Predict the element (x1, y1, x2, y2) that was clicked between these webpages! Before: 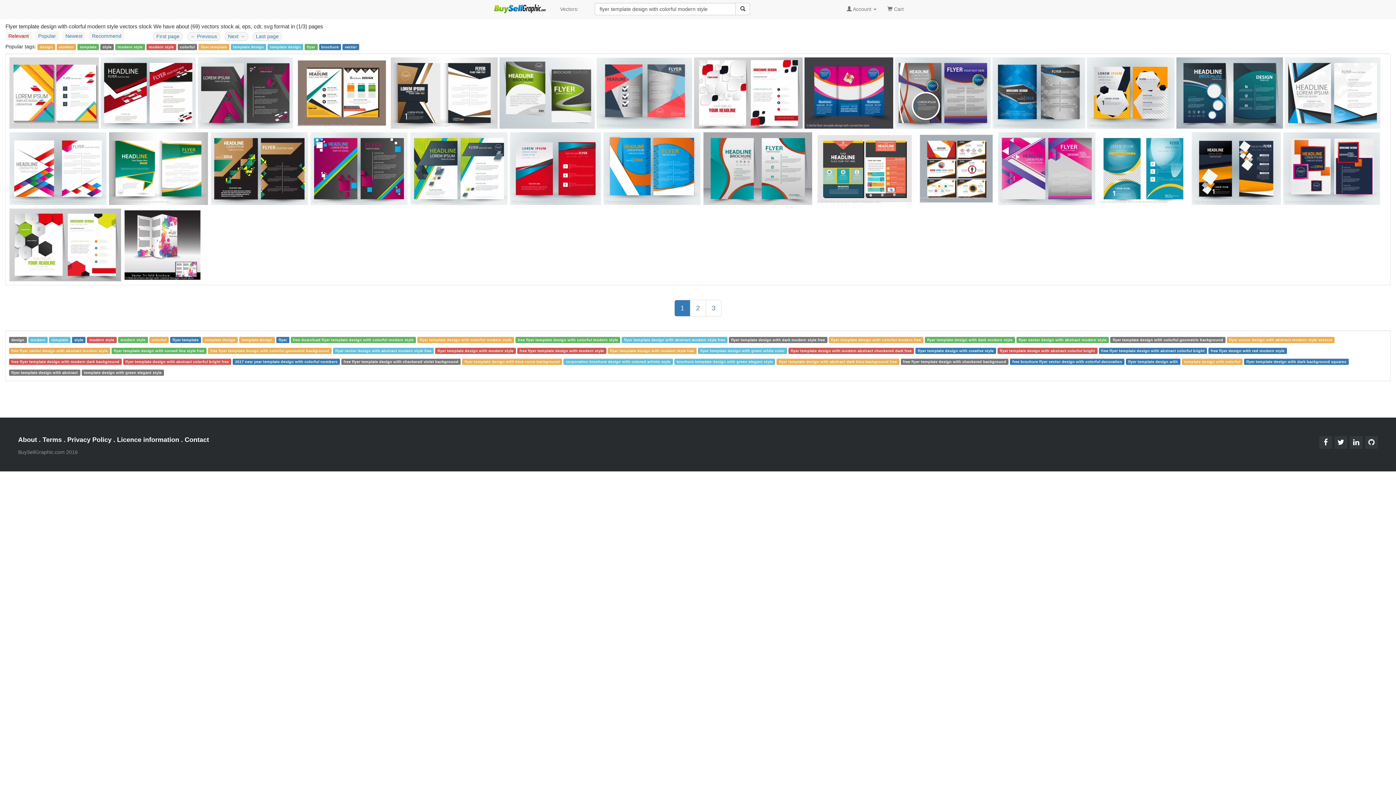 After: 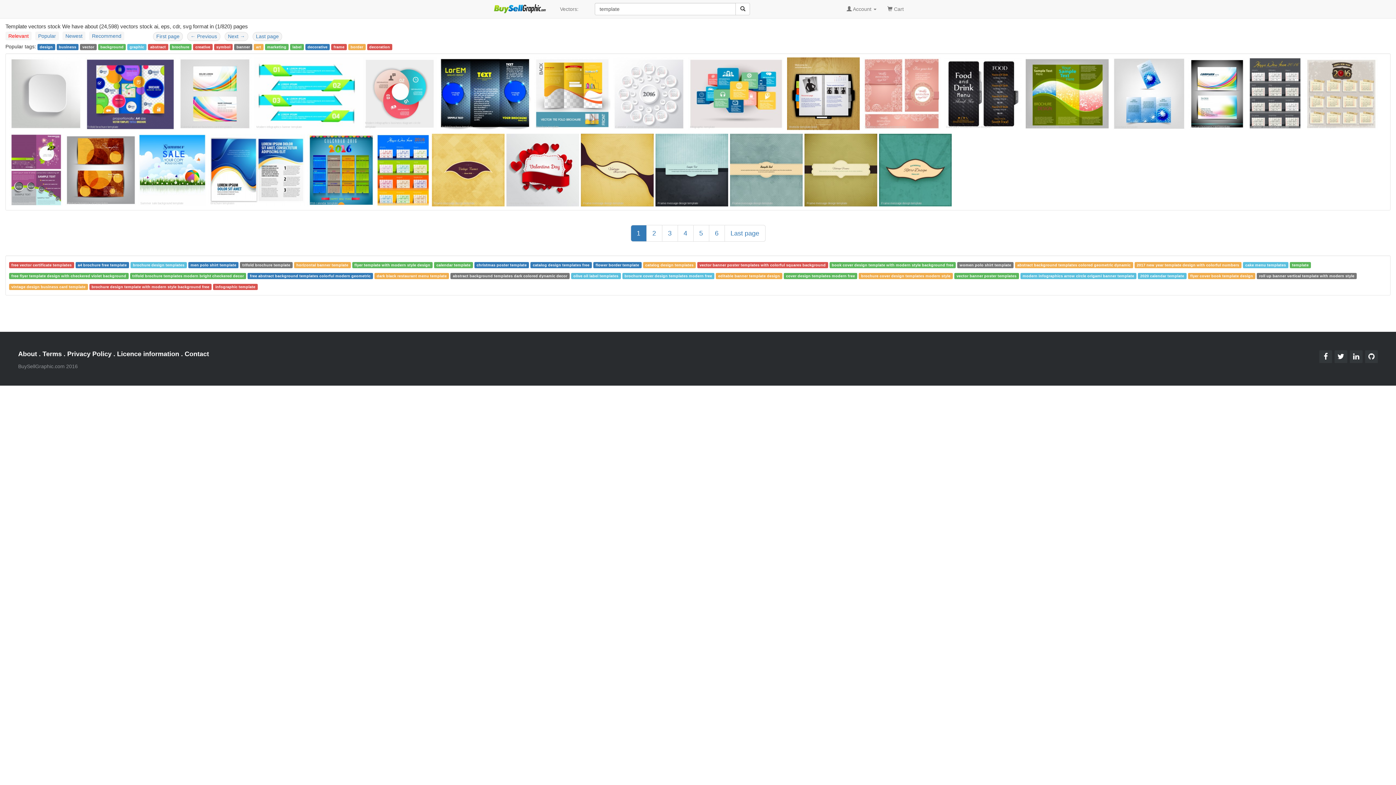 Action: bbox: (49, 336, 70, 342) label: template